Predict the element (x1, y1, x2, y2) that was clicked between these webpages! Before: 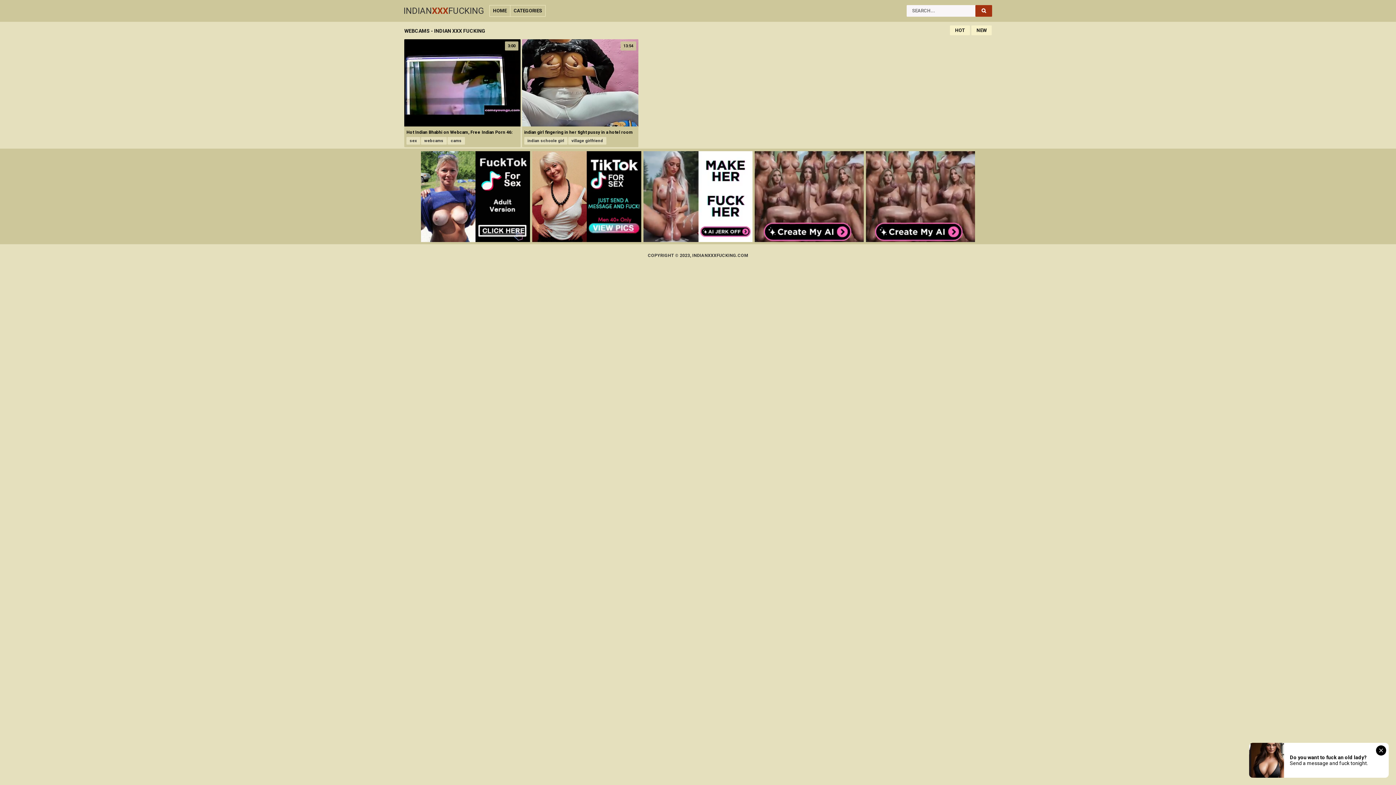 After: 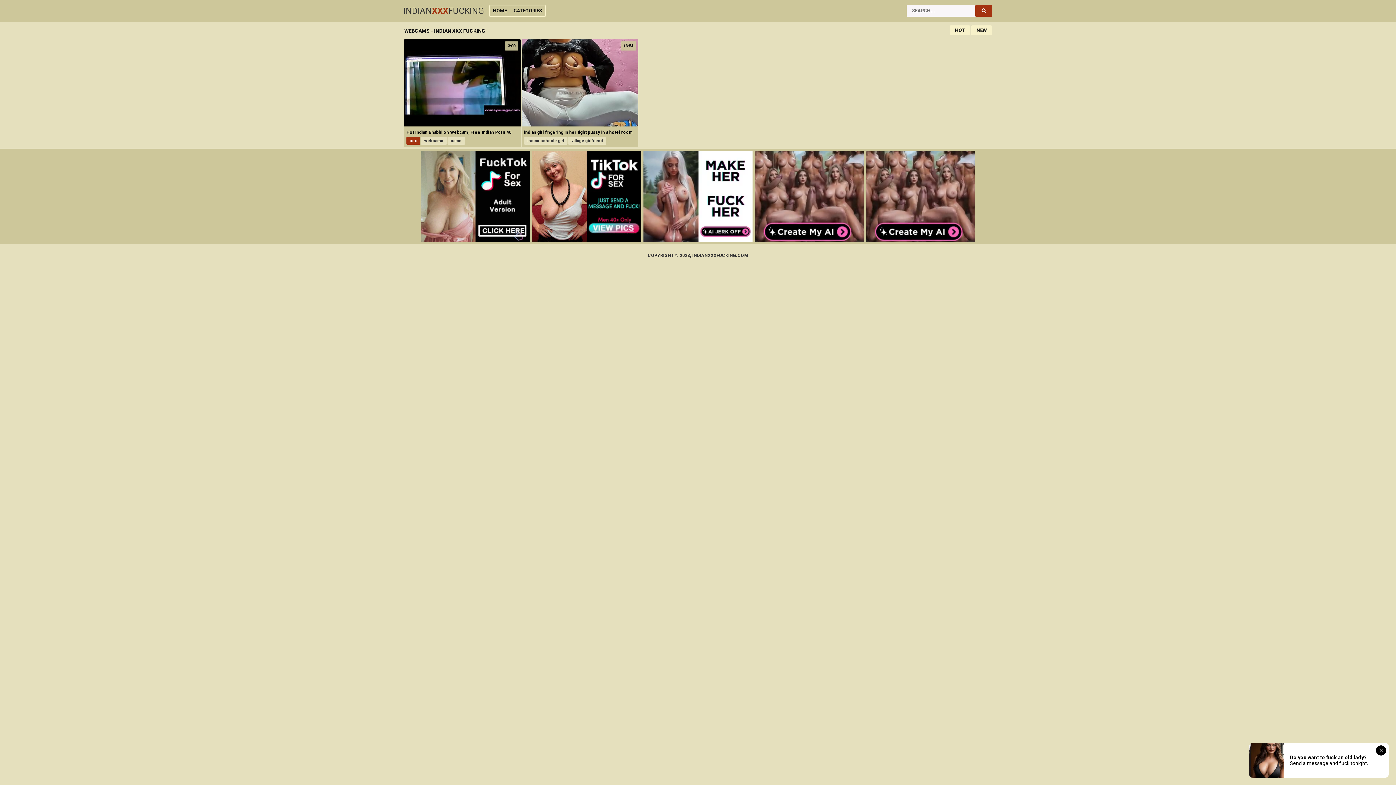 Action: bbox: (406, 137, 420, 144) label: sex